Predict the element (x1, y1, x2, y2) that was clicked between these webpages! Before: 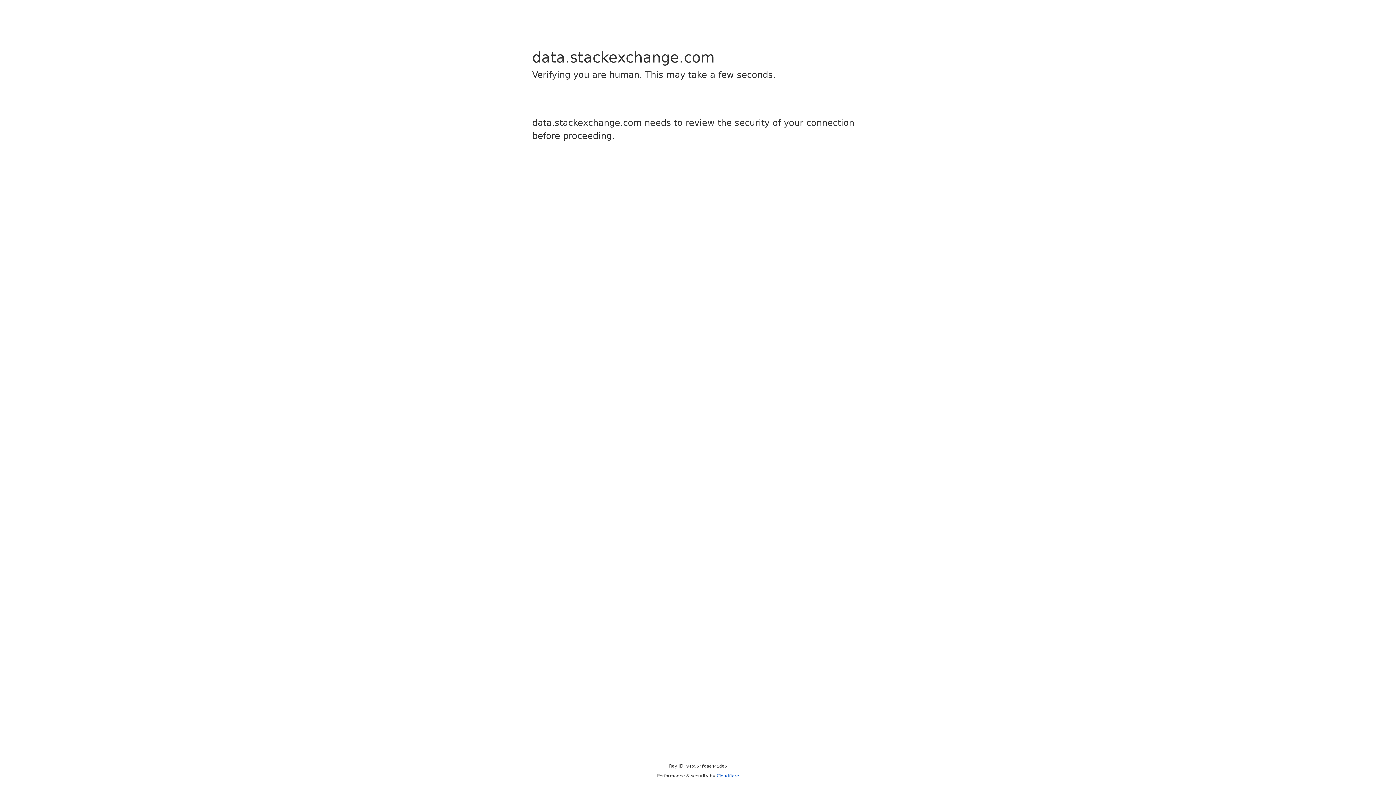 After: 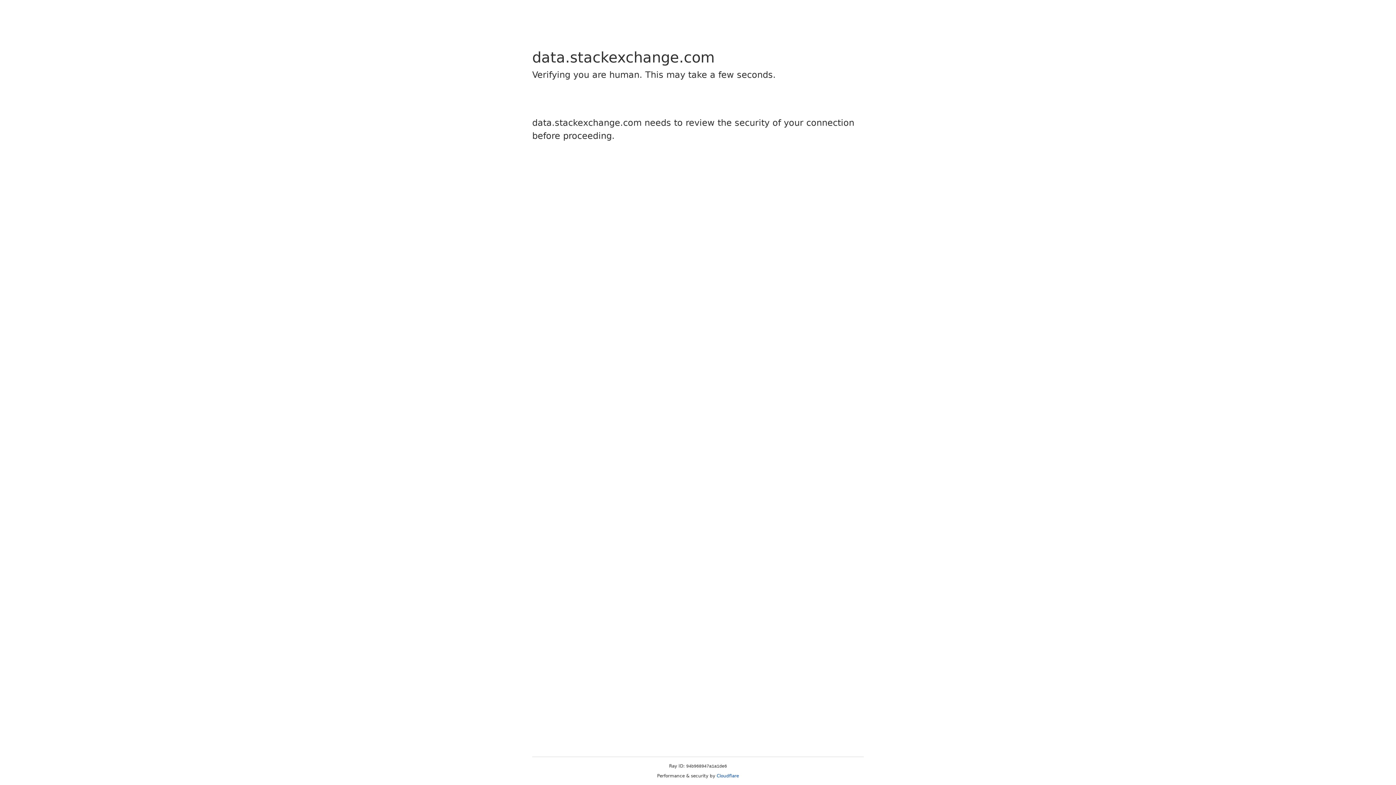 Action: label: Cloudflare bbox: (716, 773, 739, 778)